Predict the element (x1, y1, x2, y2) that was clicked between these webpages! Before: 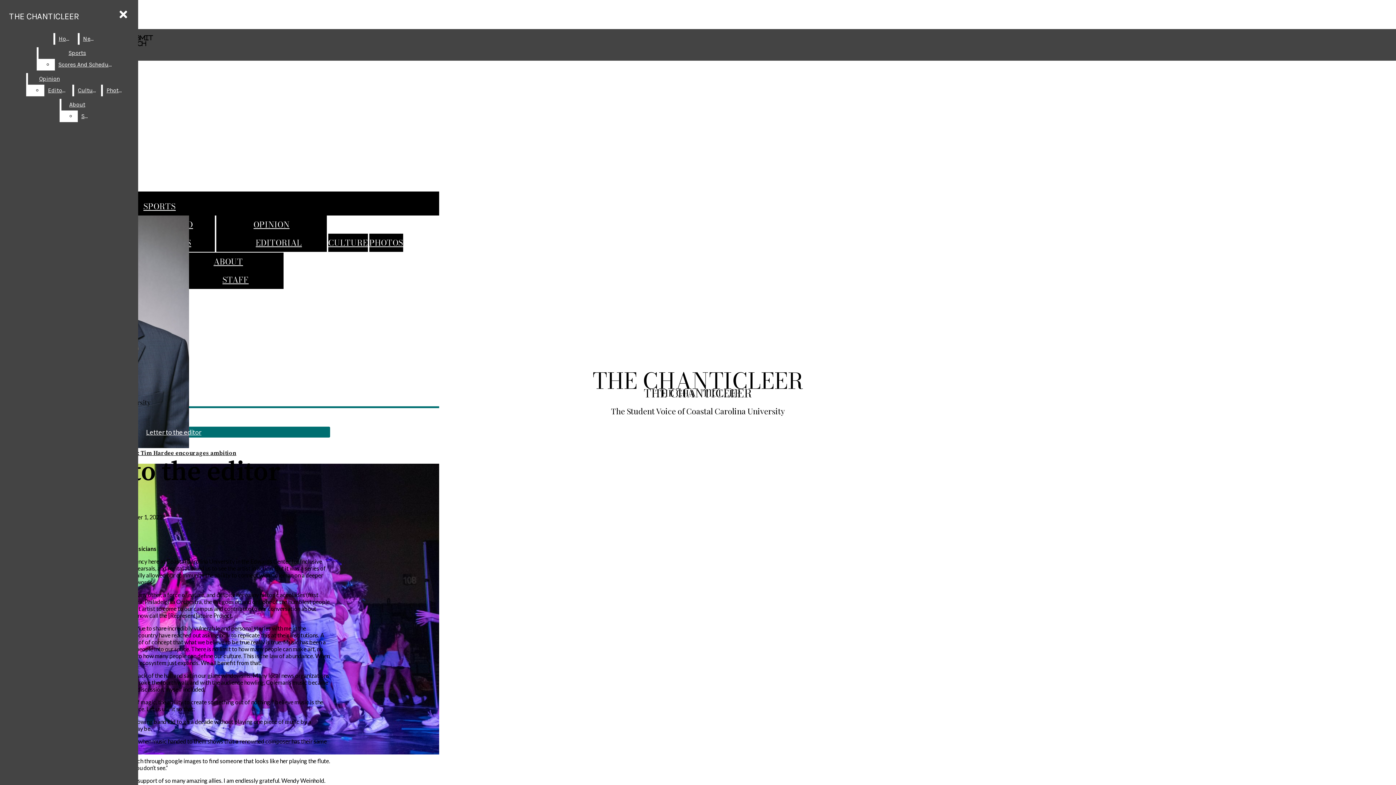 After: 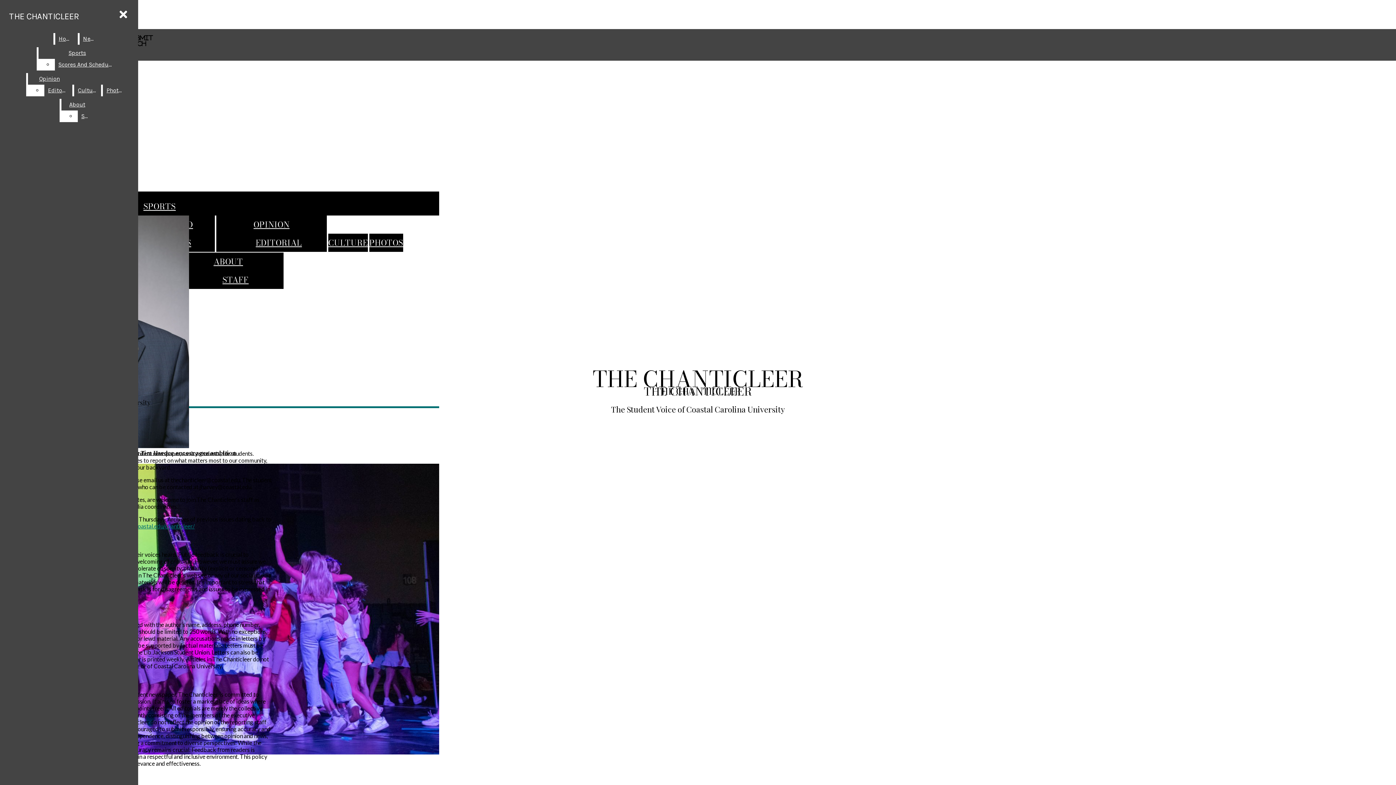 Action: label: ABOUT bbox: (213, 255, 243, 268)